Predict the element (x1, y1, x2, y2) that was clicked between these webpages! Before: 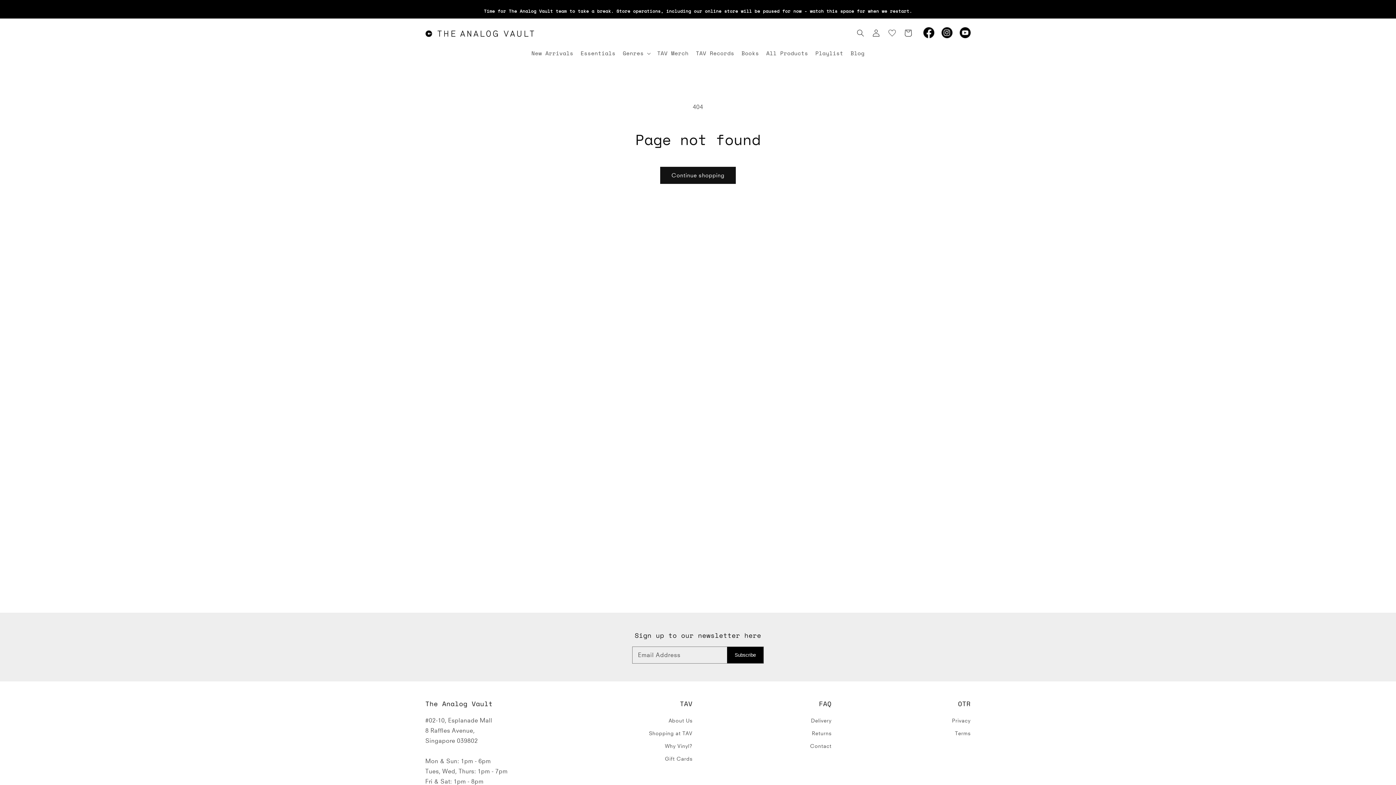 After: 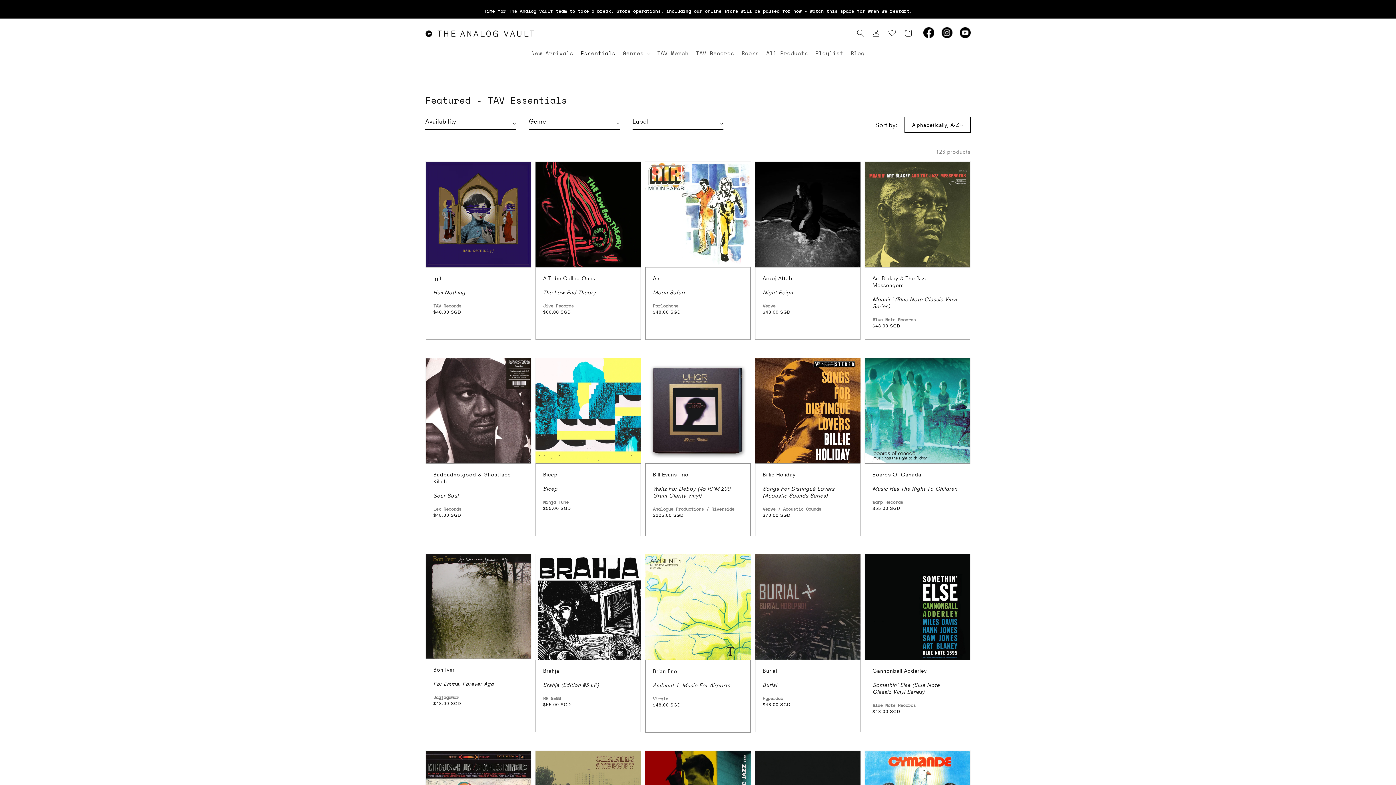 Action: bbox: (577, 46, 619, 60) label: Essentials